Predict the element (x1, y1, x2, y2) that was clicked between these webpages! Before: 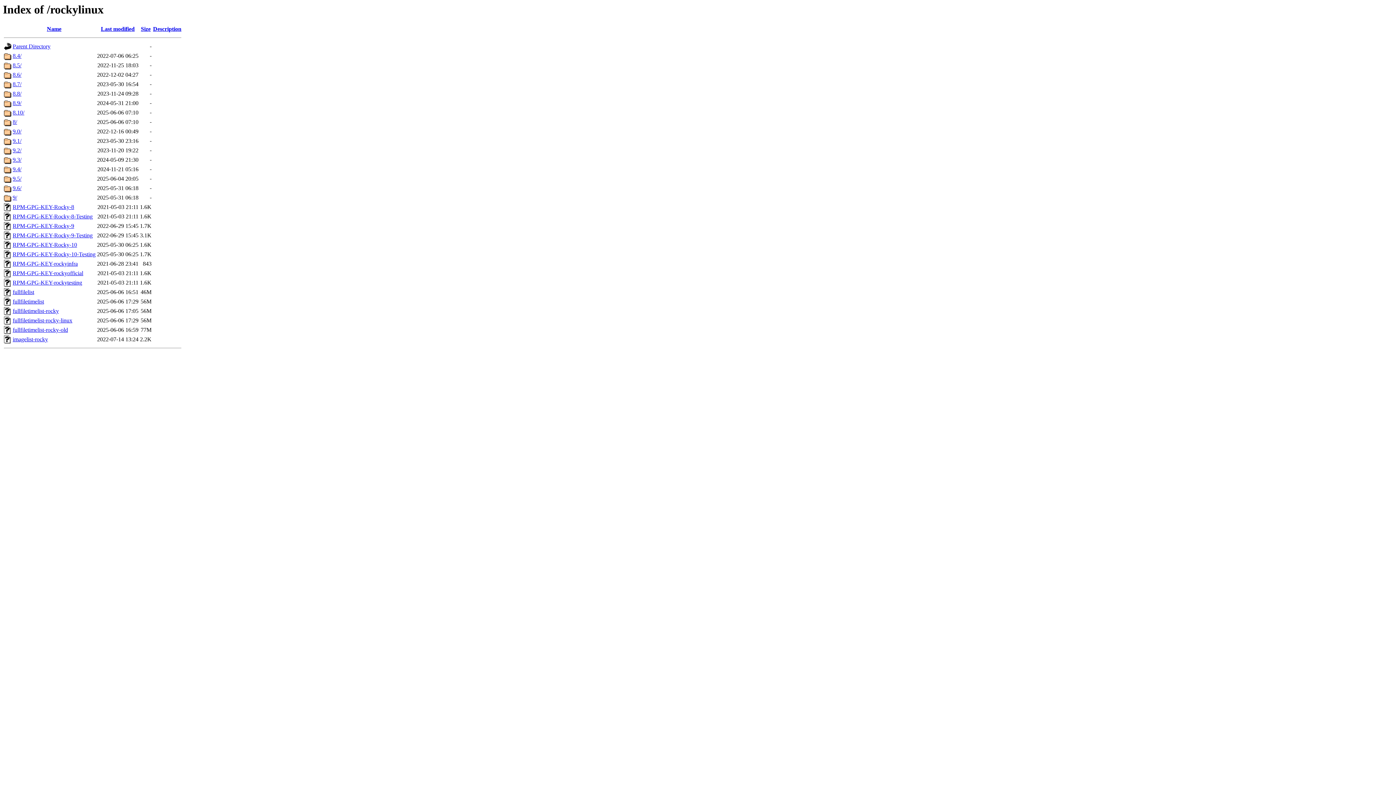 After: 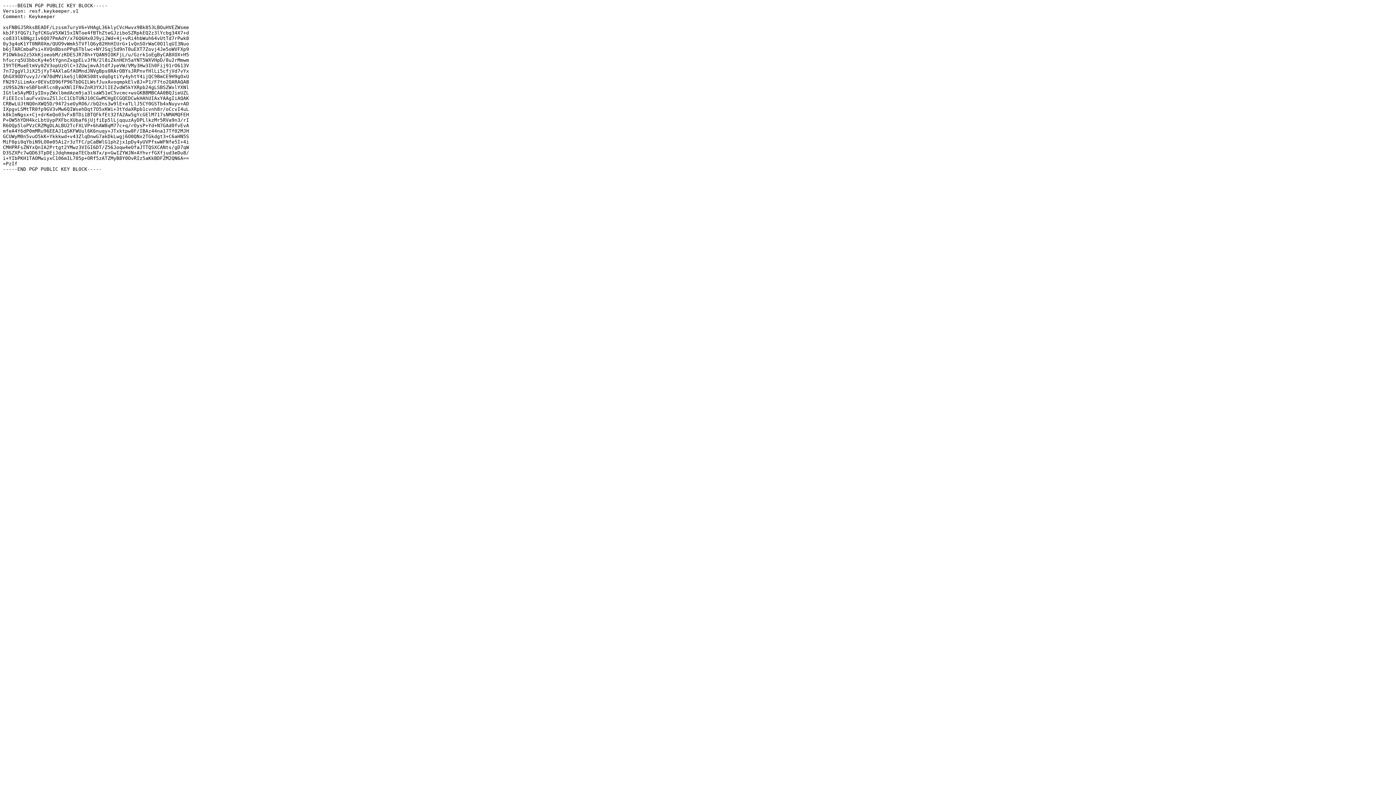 Action: bbox: (12, 223, 74, 229) label: RPM-GPG-KEY-Rocky-9